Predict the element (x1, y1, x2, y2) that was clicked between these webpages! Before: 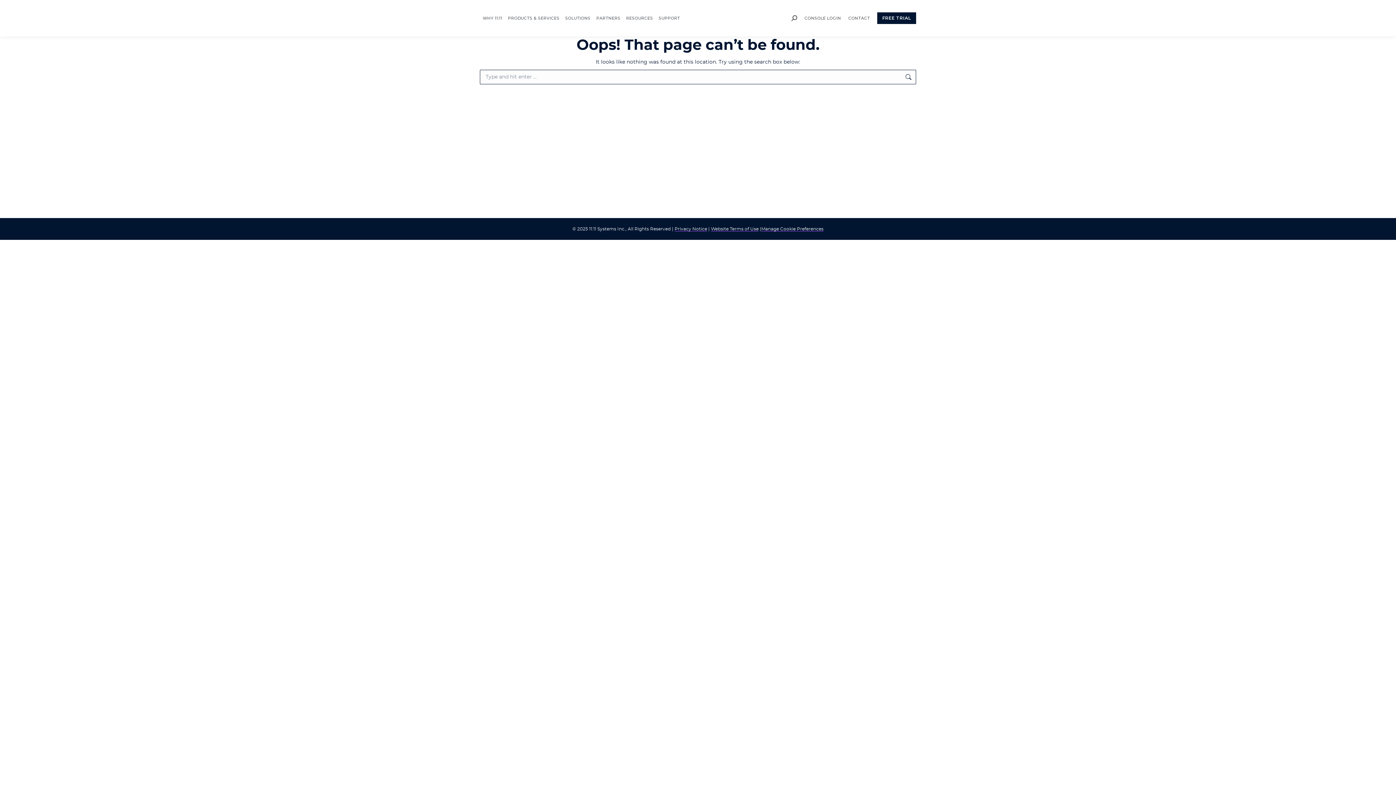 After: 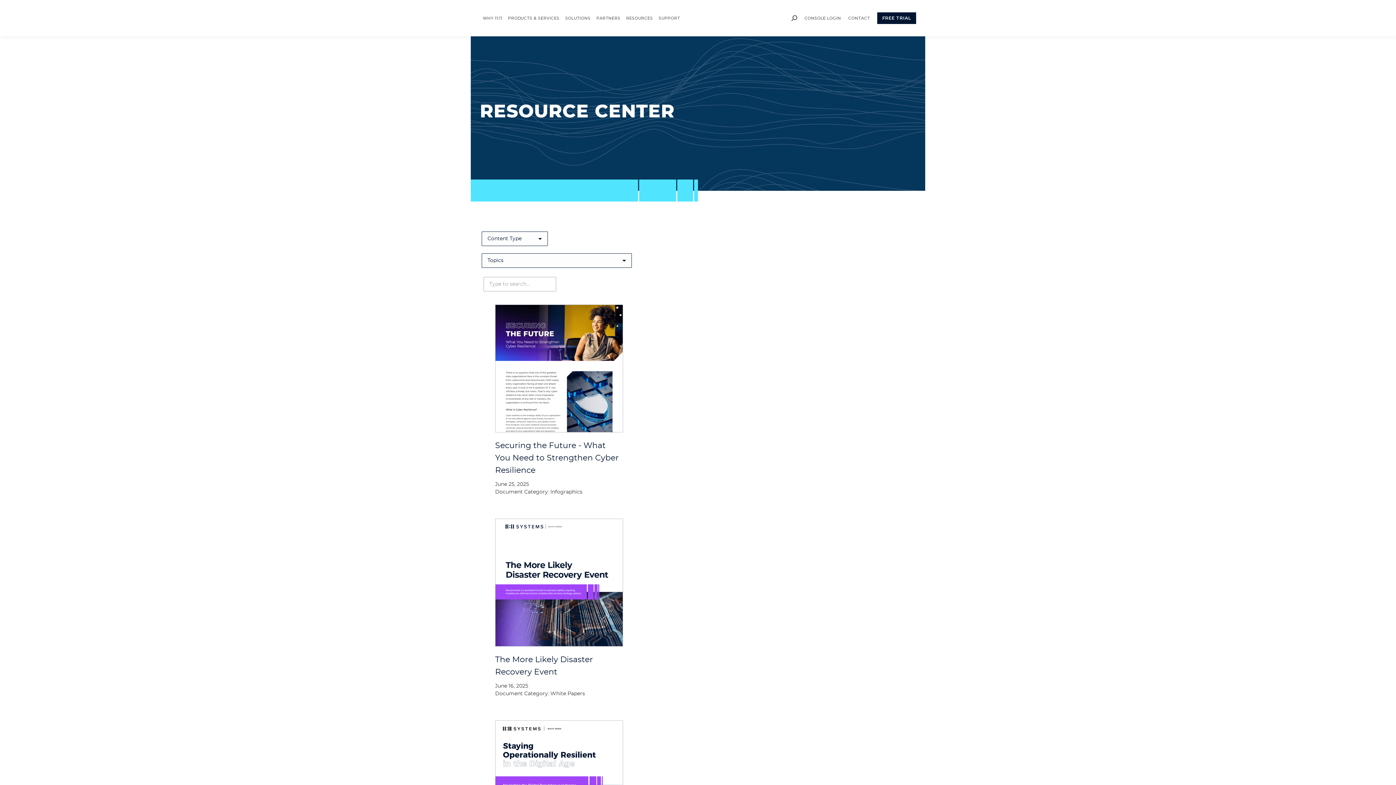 Action: label: RESOURCES bbox: (623, 6, 656, 29)